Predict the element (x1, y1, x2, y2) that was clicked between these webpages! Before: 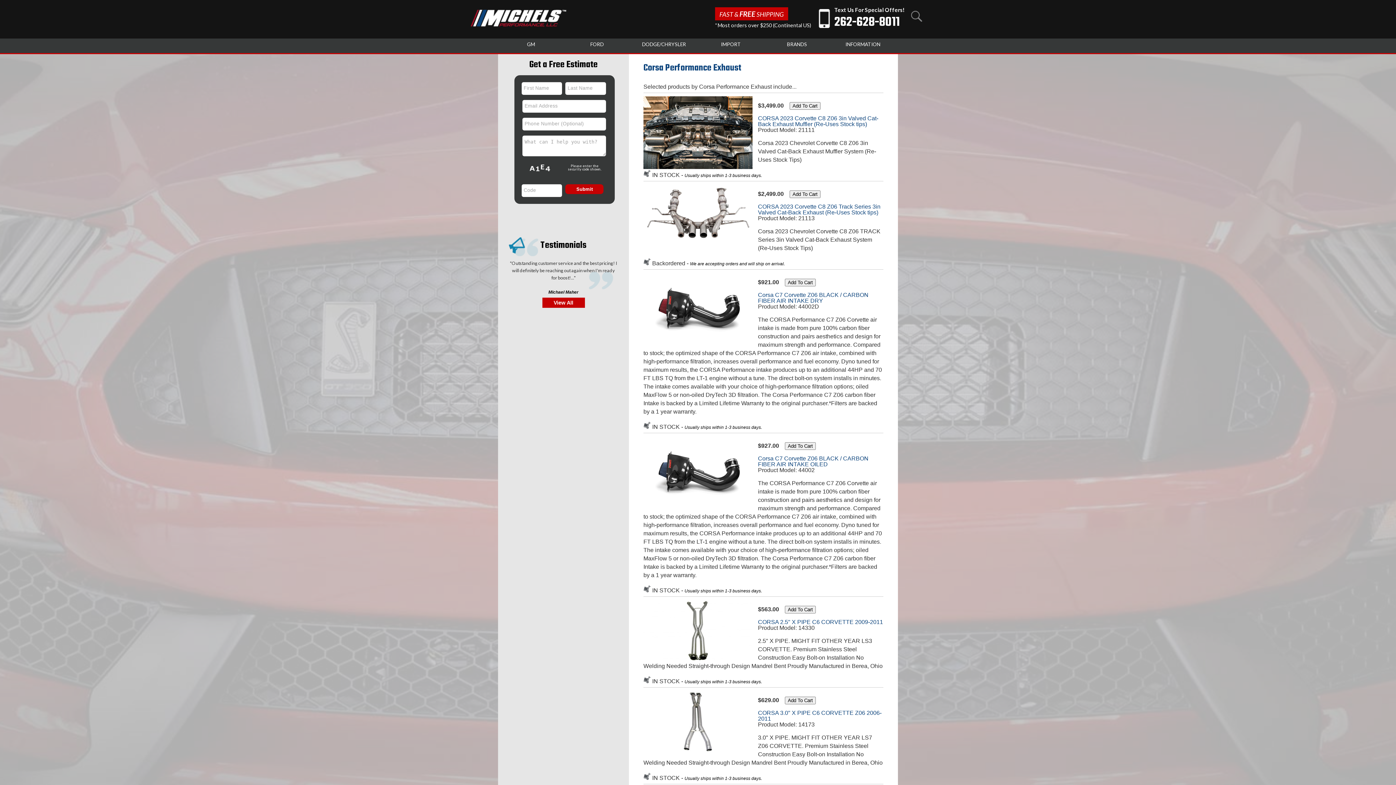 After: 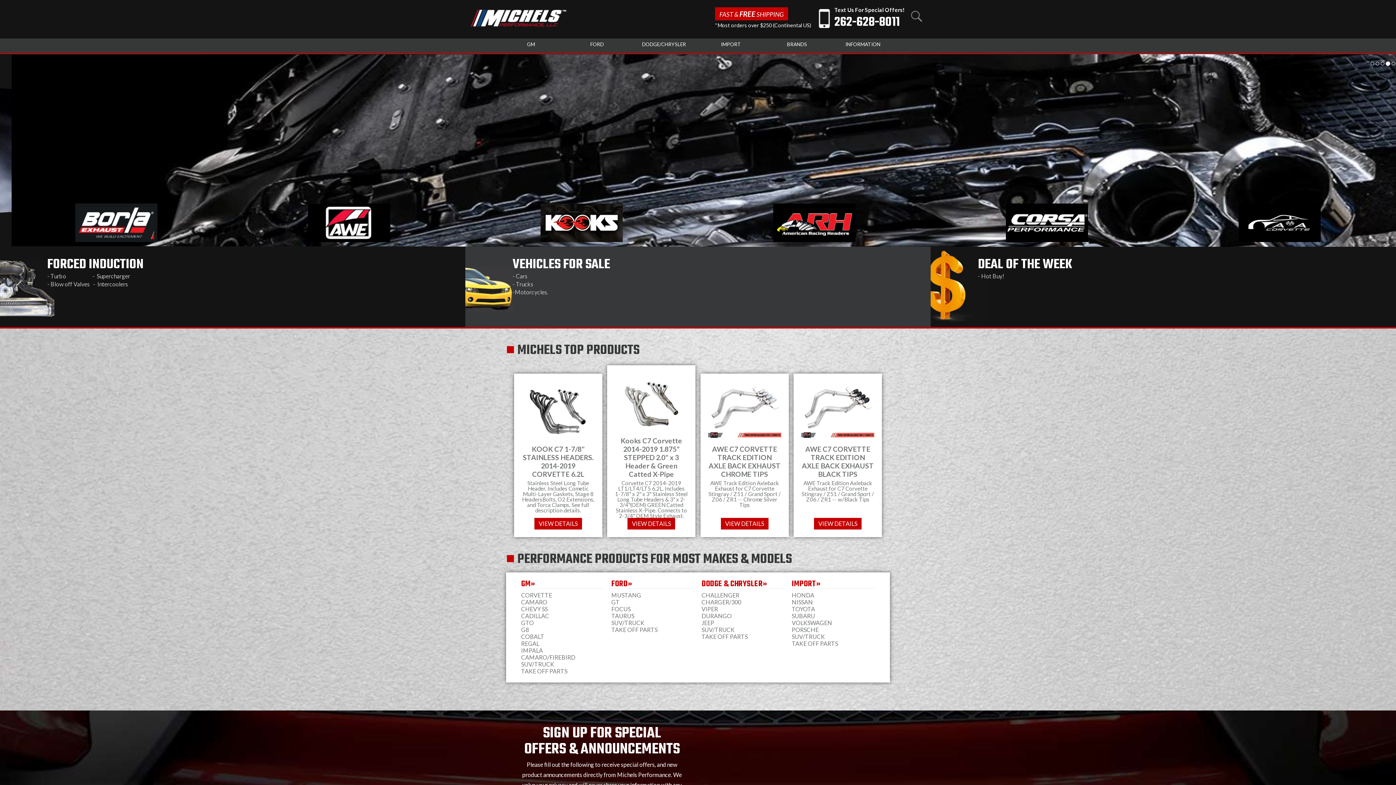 Action: bbox: (470, 13, 566, 20)